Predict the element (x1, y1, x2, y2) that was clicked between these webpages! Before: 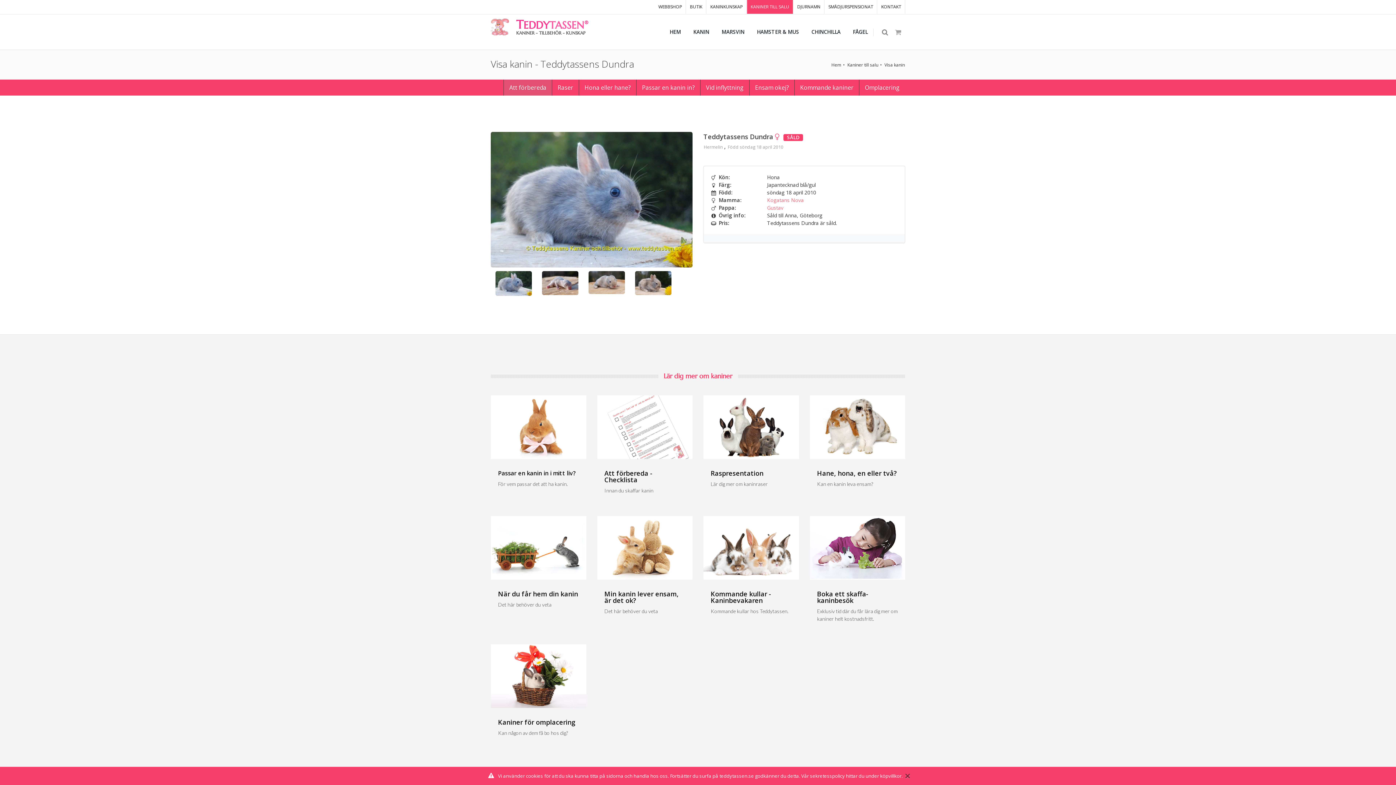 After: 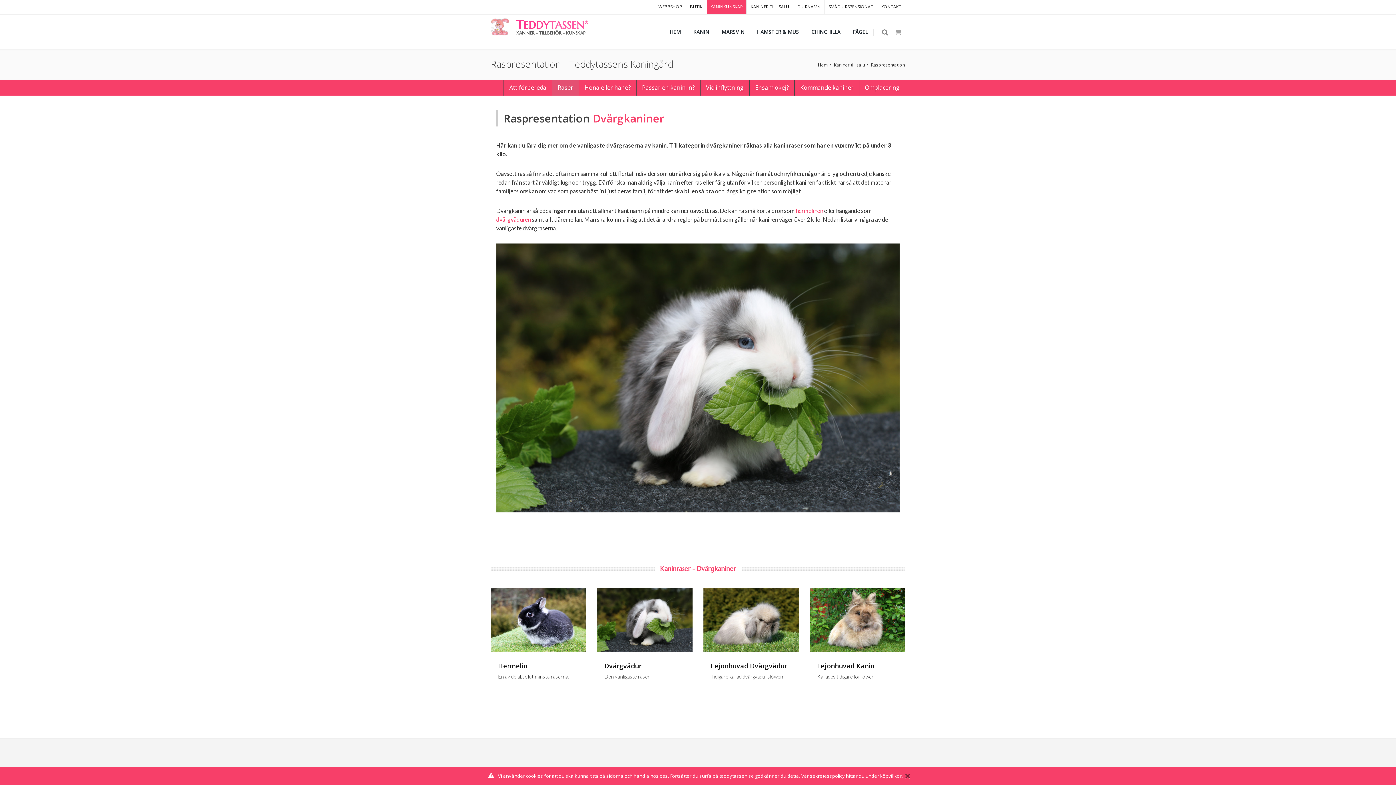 Action: bbox: (703, 422, 799, 430)